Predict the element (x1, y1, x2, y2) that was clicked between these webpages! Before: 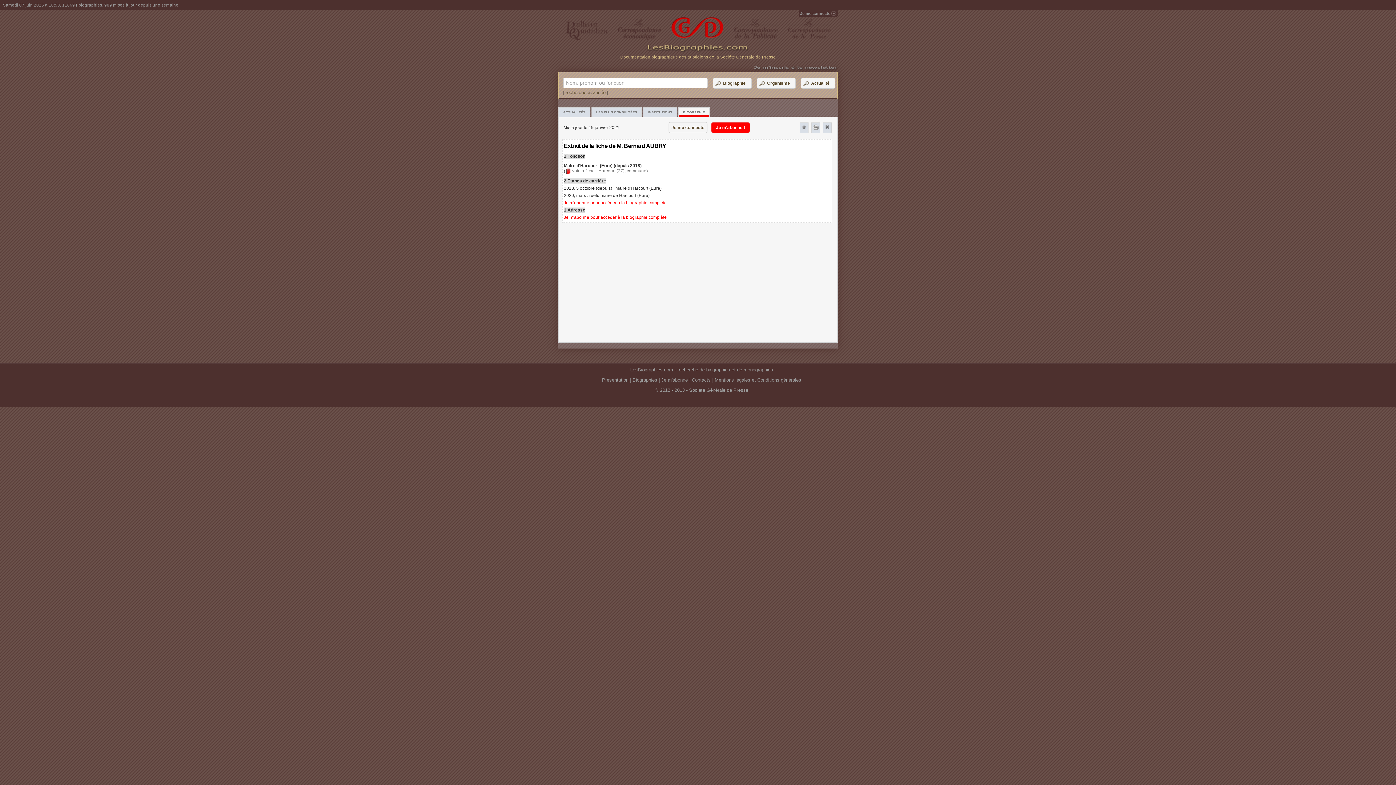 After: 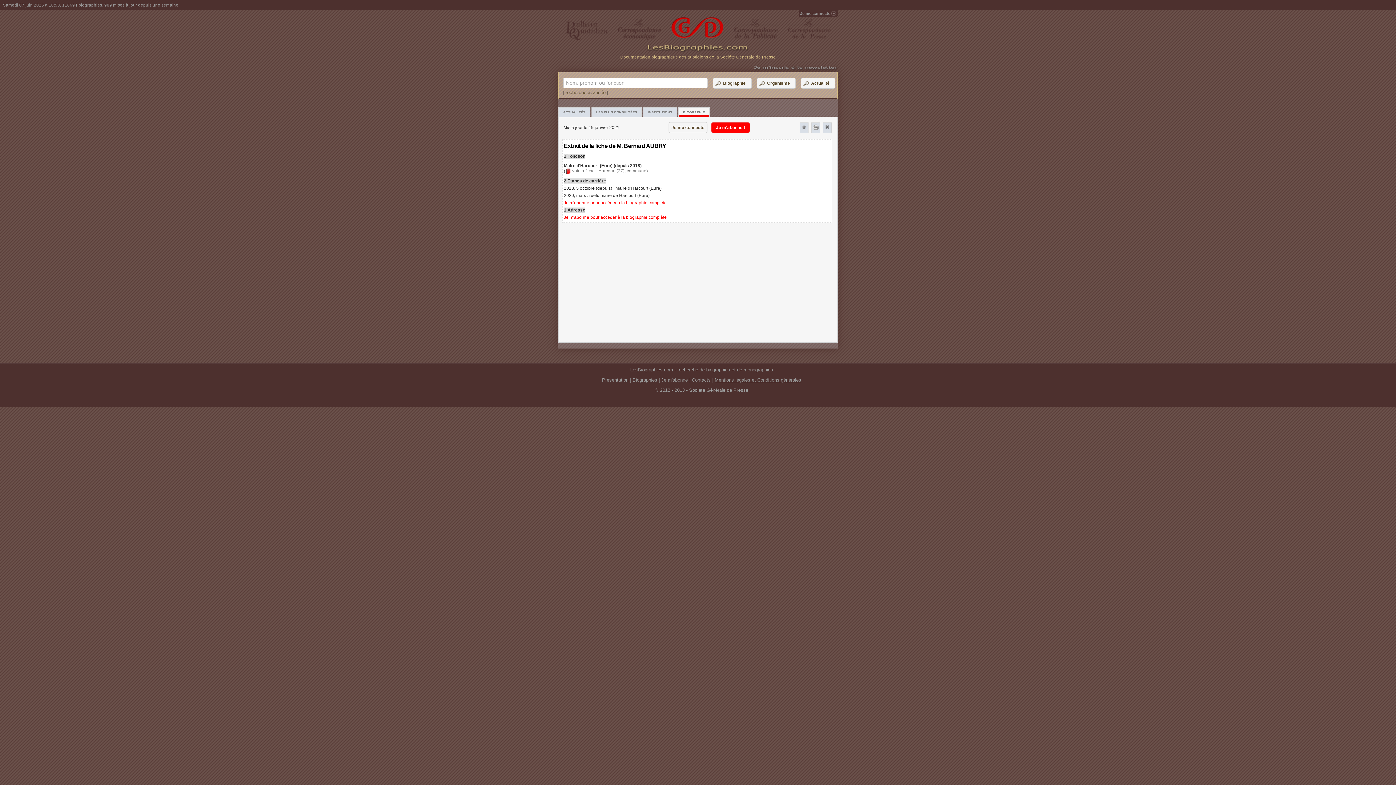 Action: label: Mentions légales et Conditions générales bbox: (714, 377, 801, 382)